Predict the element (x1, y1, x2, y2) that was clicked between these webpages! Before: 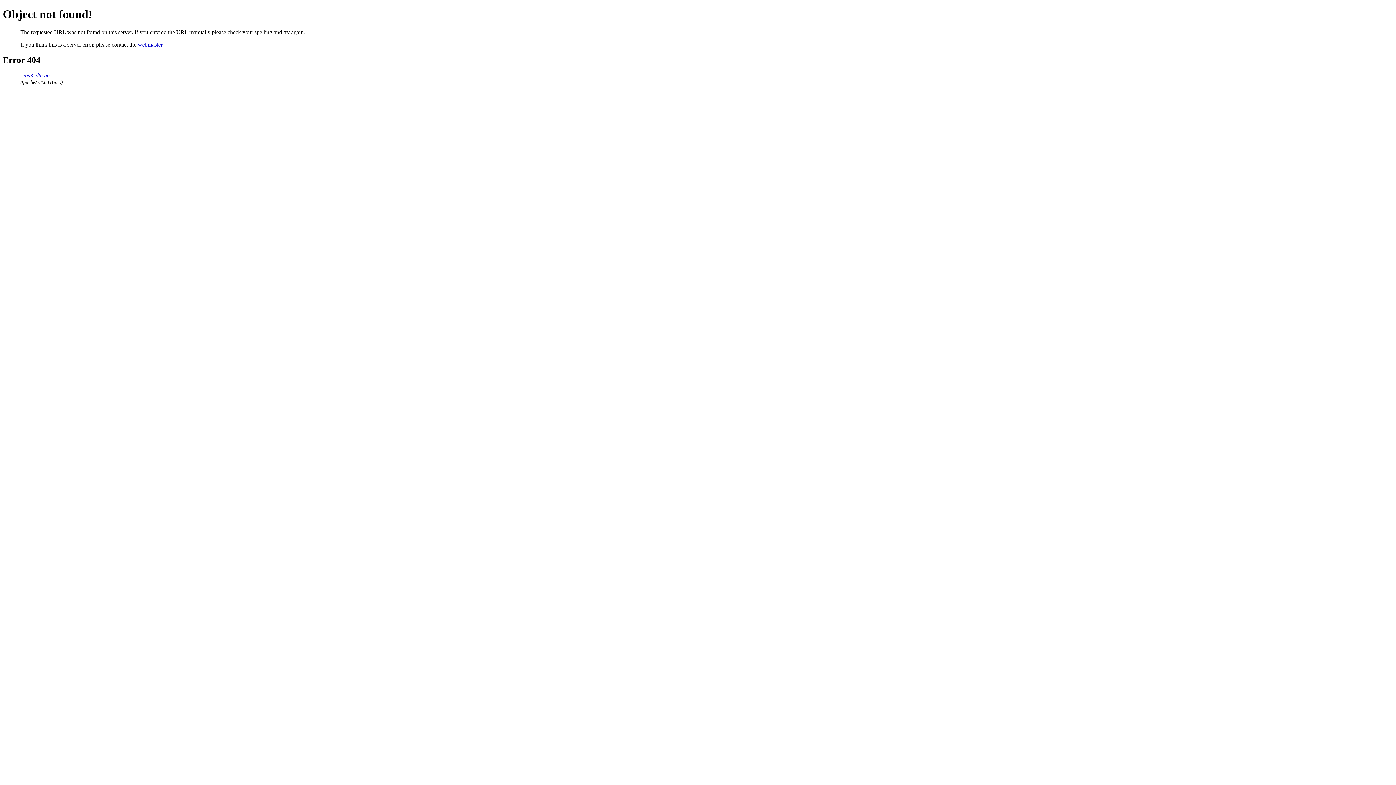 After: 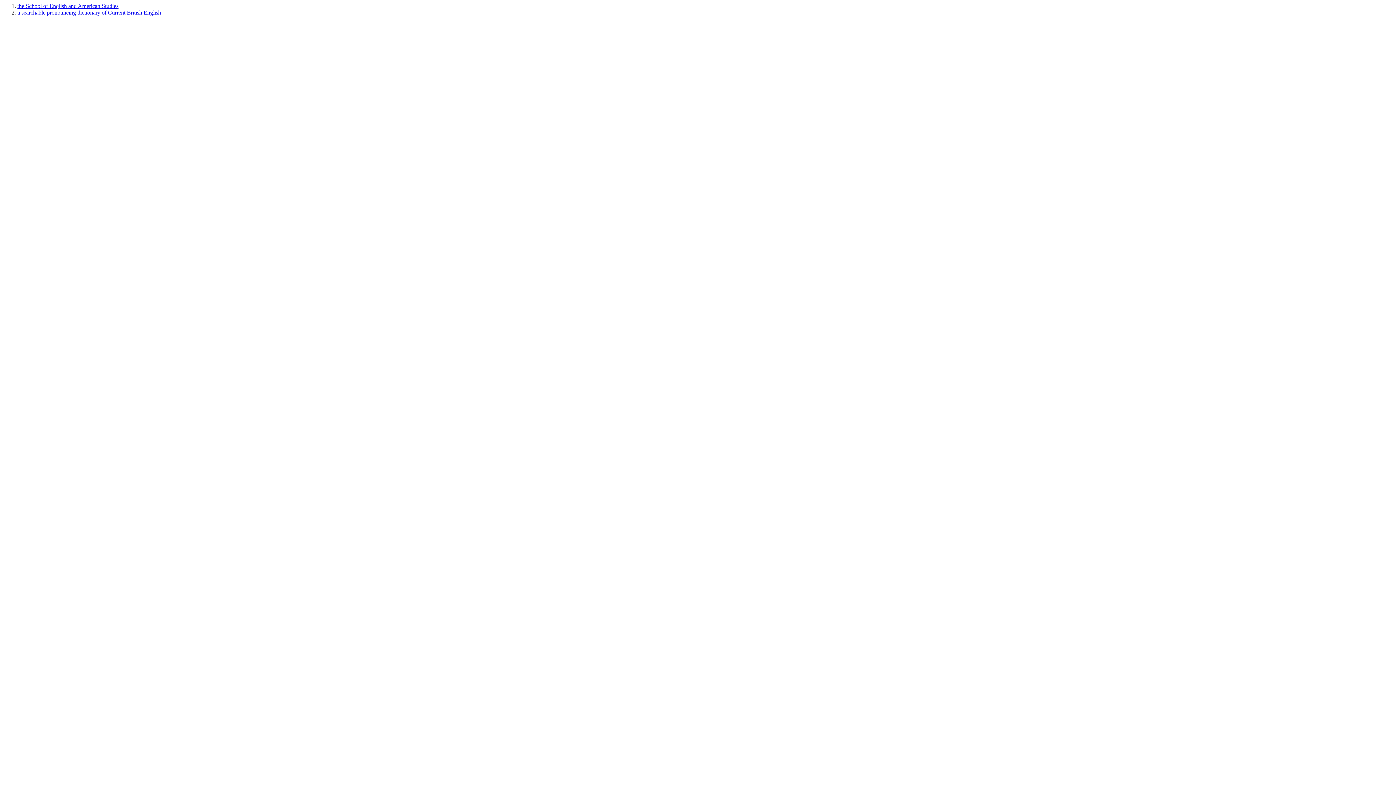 Action: bbox: (20, 72, 49, 78) label: seas3.elte.hu